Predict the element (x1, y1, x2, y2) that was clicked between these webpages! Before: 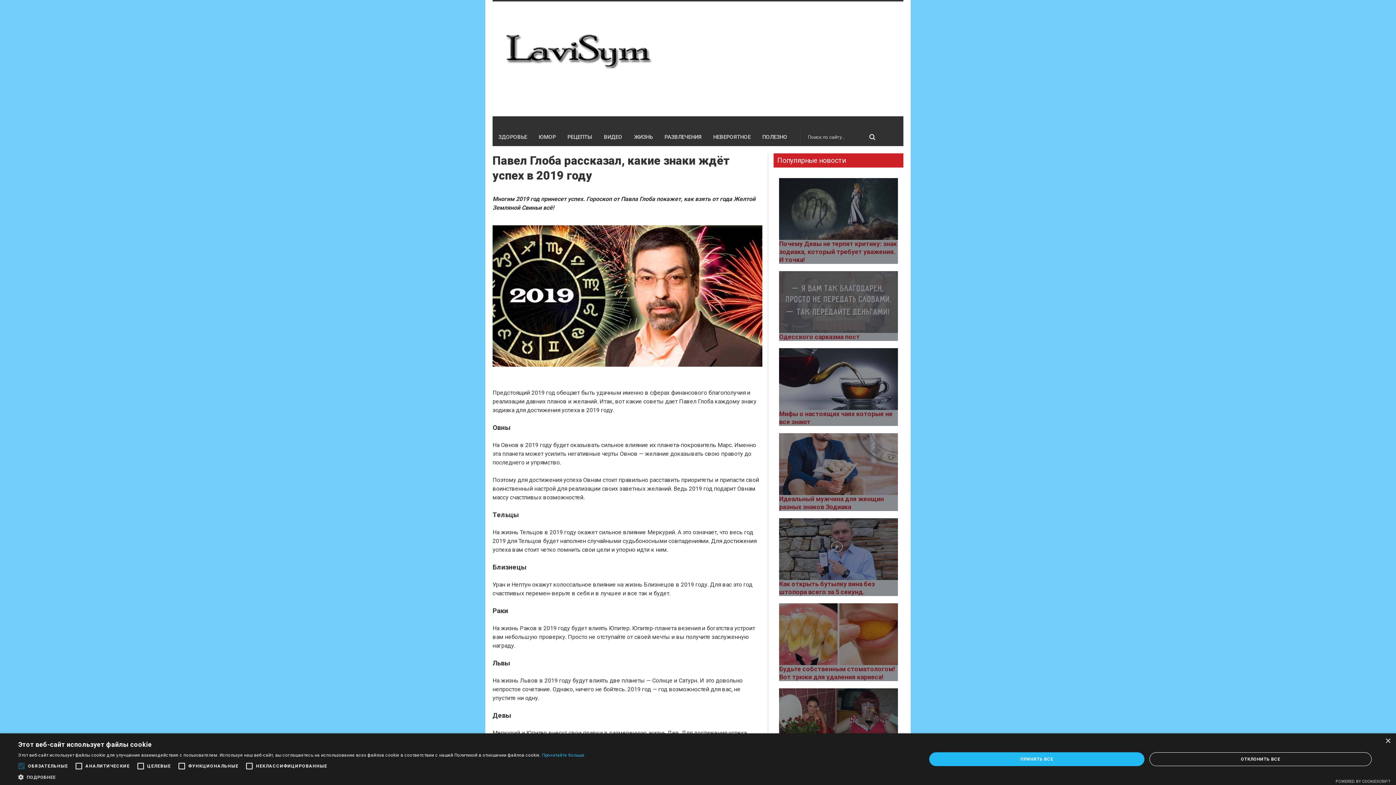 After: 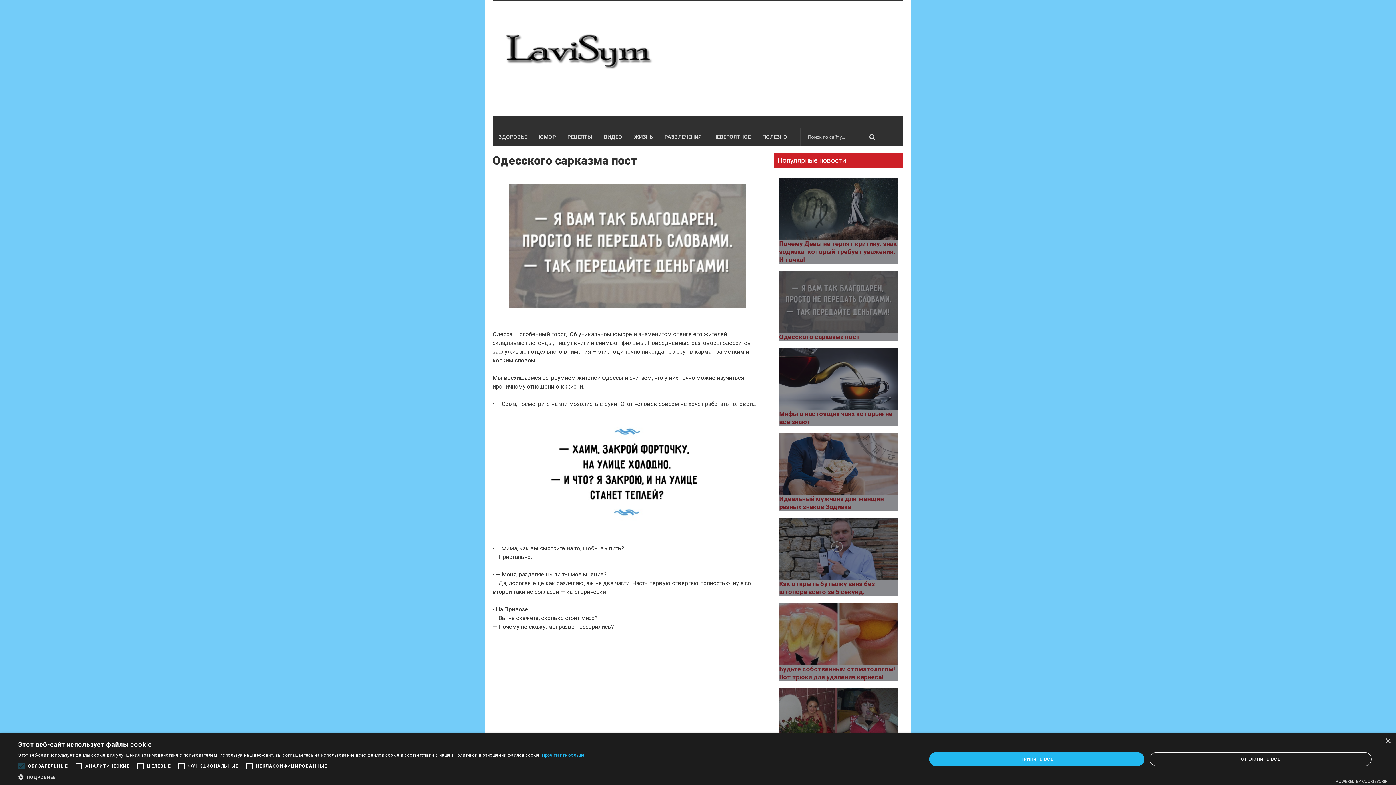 Action: label: Одесского сарказма пост bbox: (779, 271, 898, 341)